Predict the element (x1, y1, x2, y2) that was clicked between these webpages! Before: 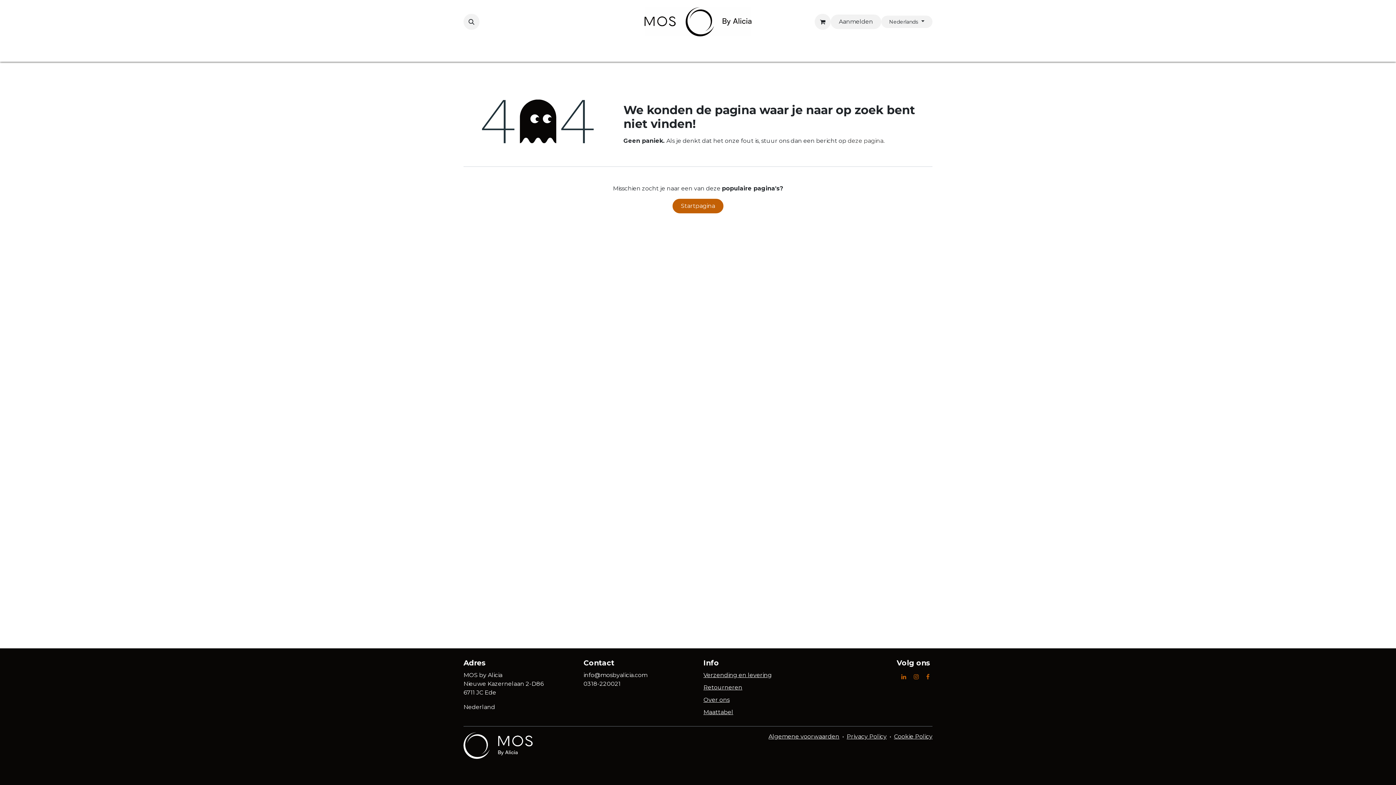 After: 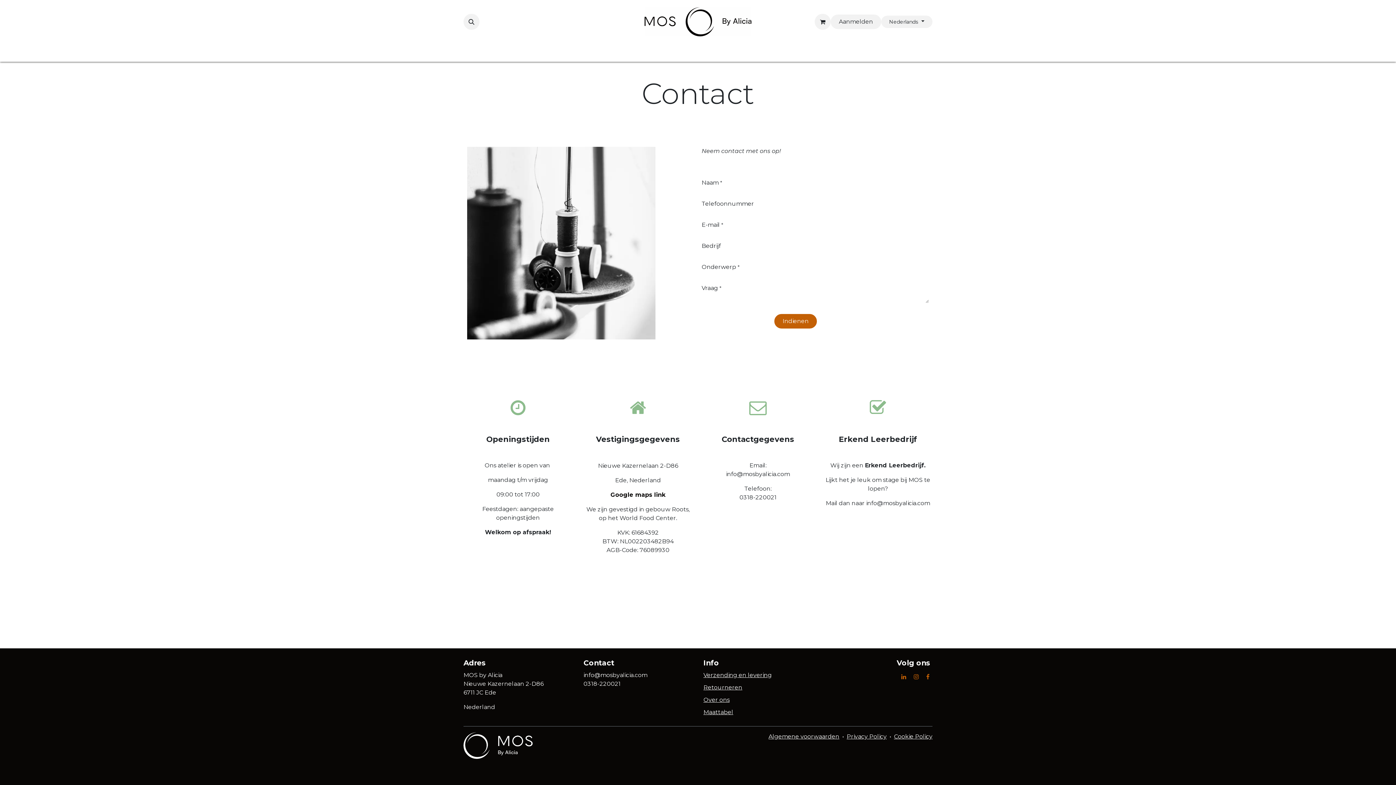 Action: bbox: (848, 137, 883, 144) label: ﻿deze pagina﻿